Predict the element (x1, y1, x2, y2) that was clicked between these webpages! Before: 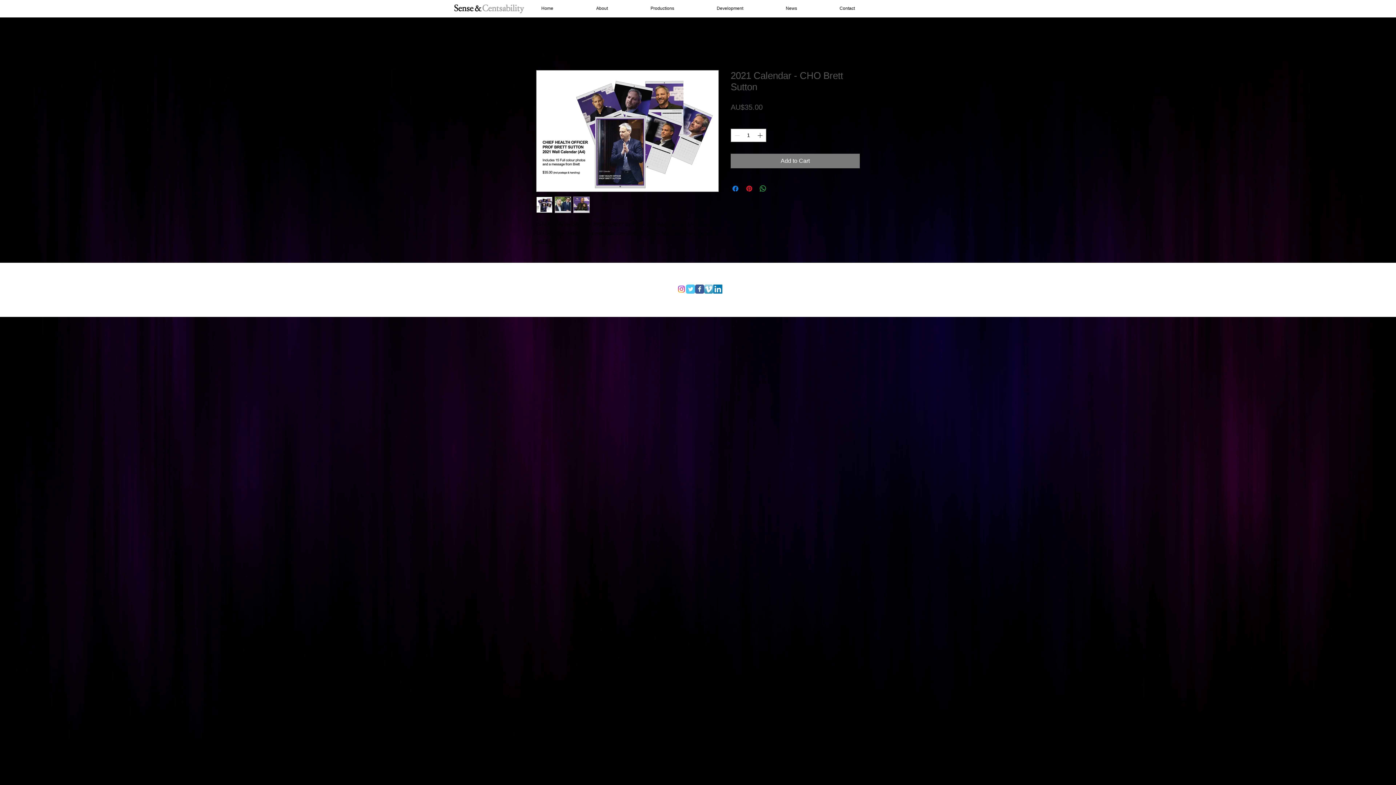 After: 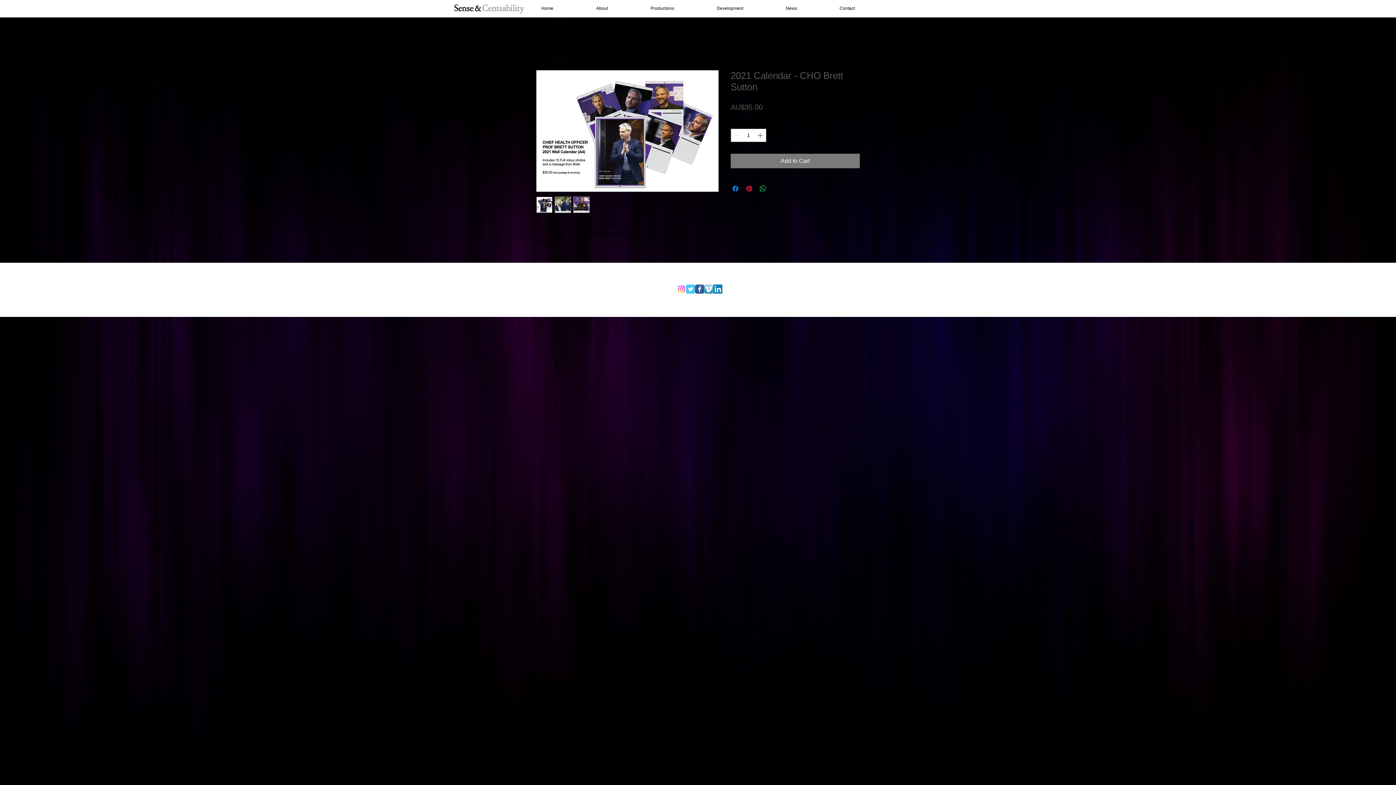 Action: bbox: (536, 196, 552, 213)